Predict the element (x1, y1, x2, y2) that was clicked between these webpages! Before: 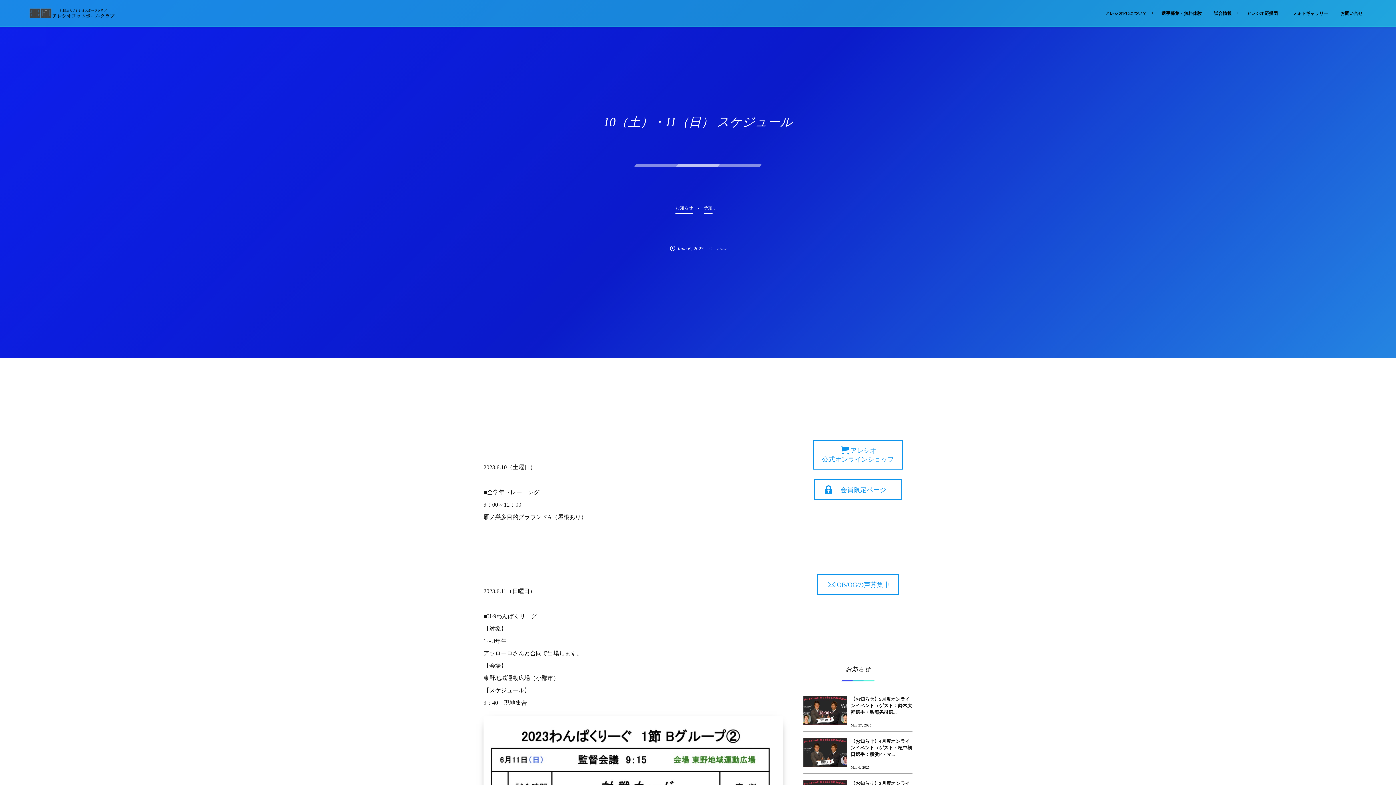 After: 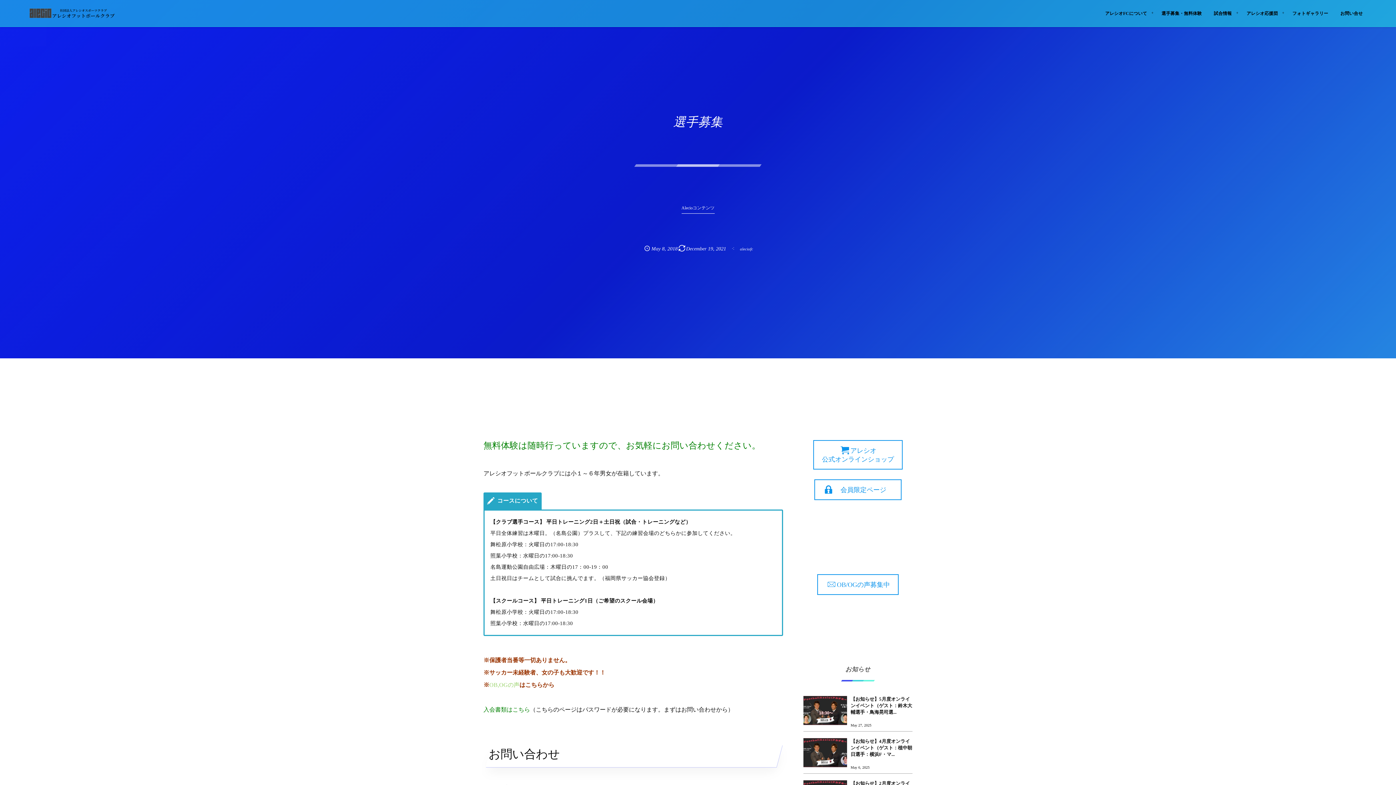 Action: bbox: (1152, 0, 1211, 26) label: 選手募集・無料体験